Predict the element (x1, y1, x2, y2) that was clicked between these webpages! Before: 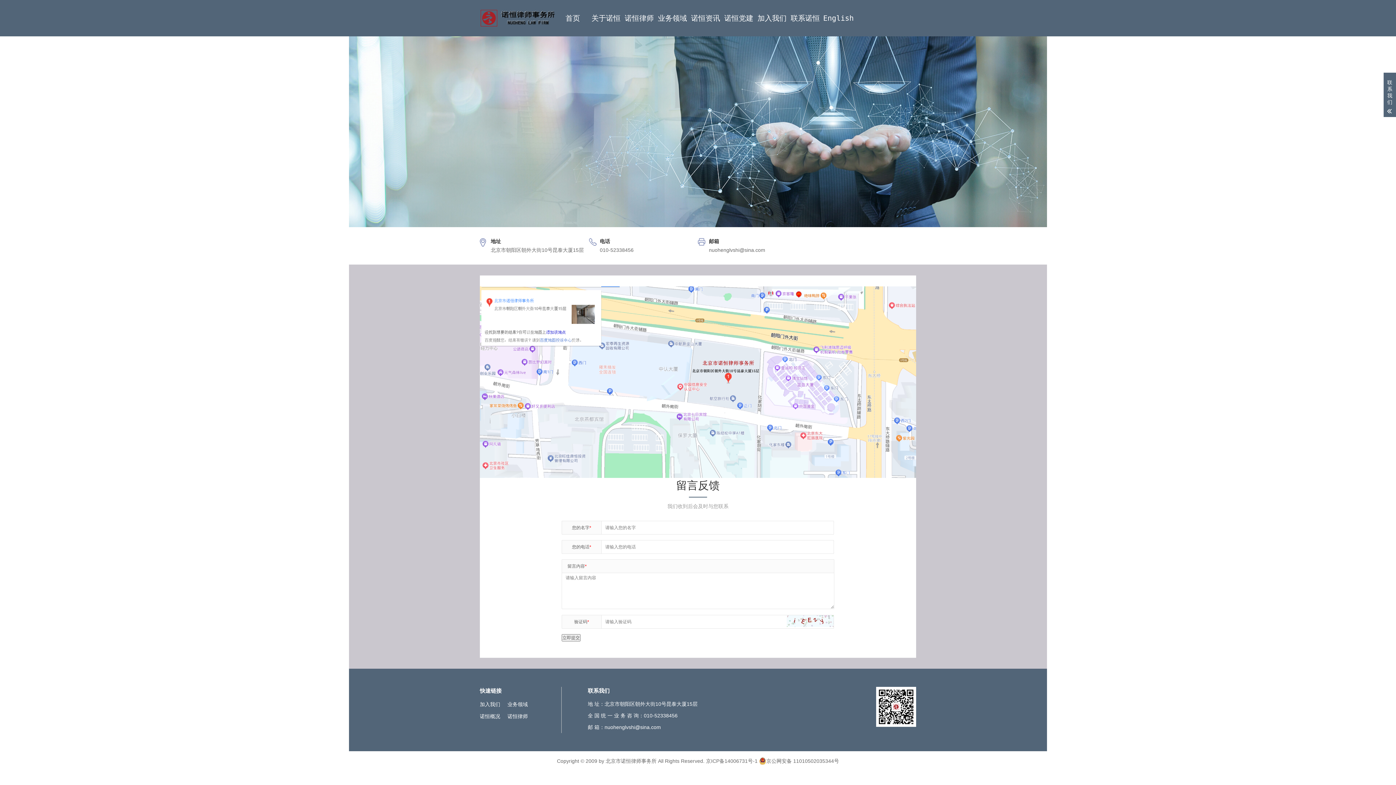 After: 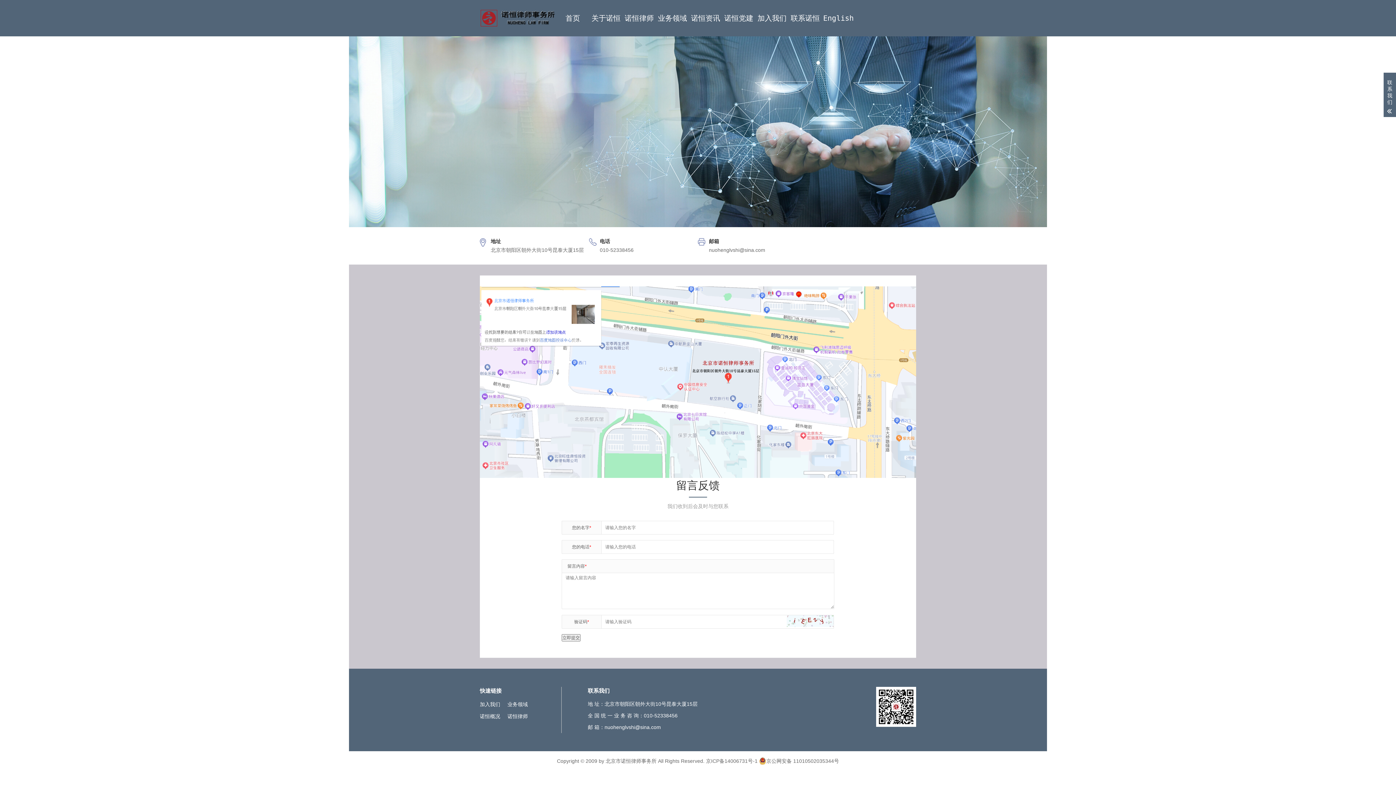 Action: bbox: (788, 0, 822, 36) label: 联系诺恒